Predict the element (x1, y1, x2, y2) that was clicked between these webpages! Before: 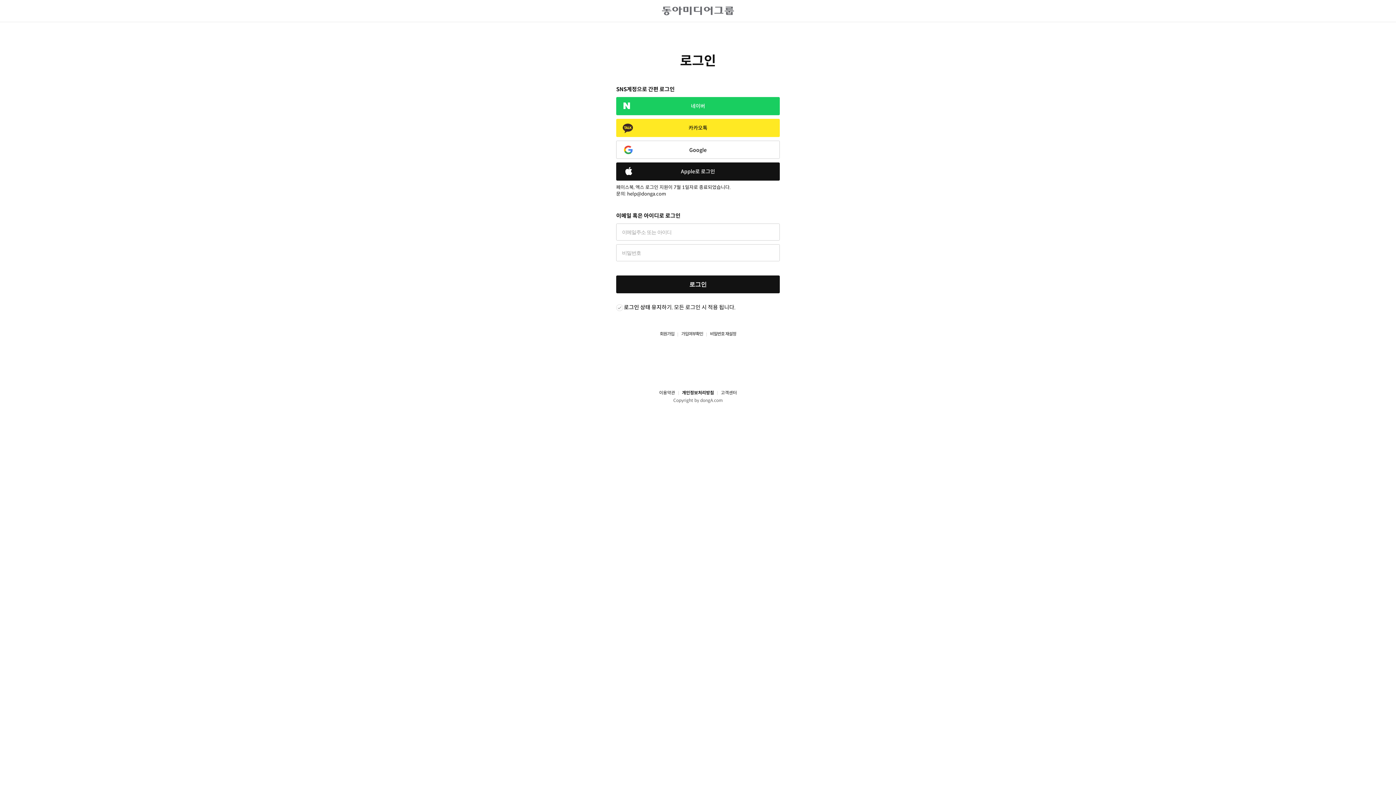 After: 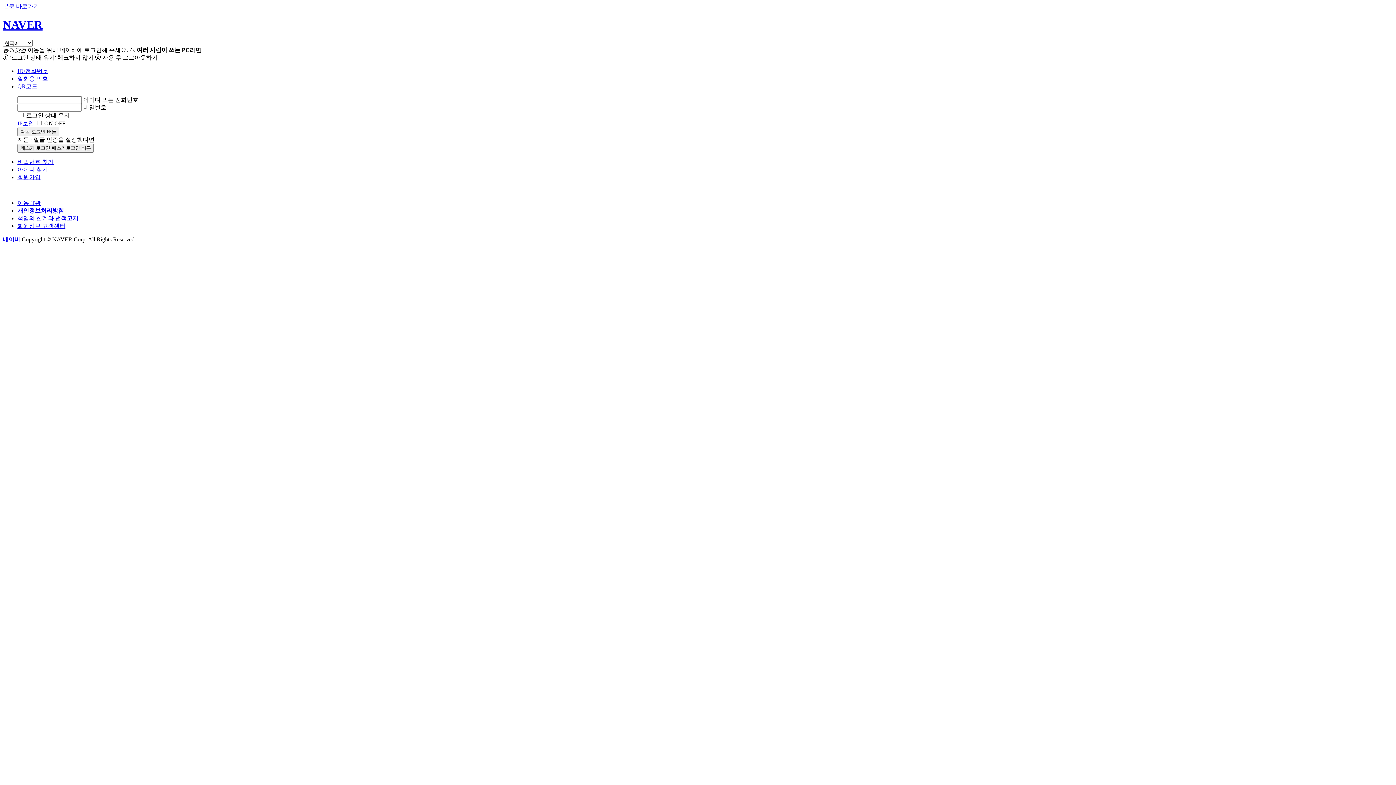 Action: bbox: (616, 97, 780, 115) label: 네이버